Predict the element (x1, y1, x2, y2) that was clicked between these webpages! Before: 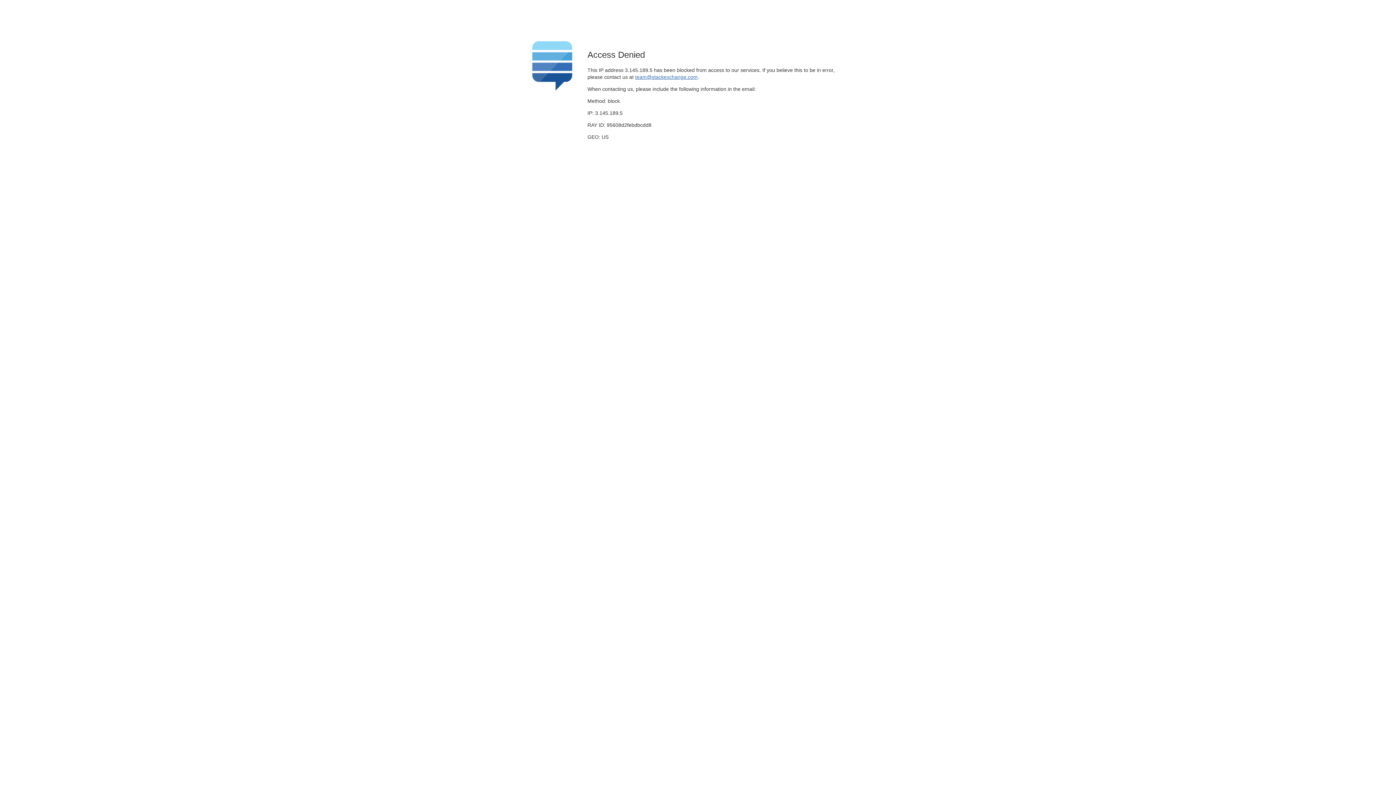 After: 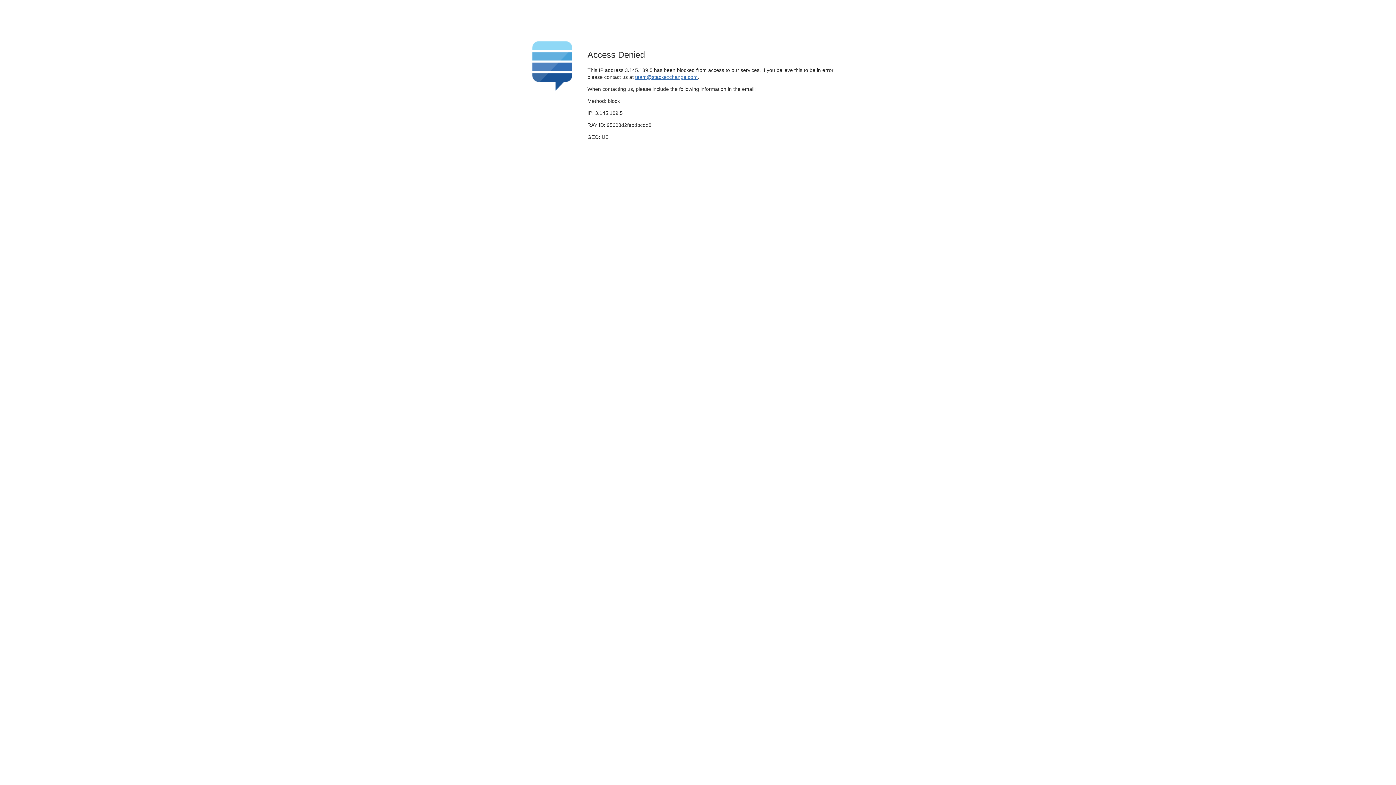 Action: label: team@stackexchange.com bbox: (635, 74, 697, 79)